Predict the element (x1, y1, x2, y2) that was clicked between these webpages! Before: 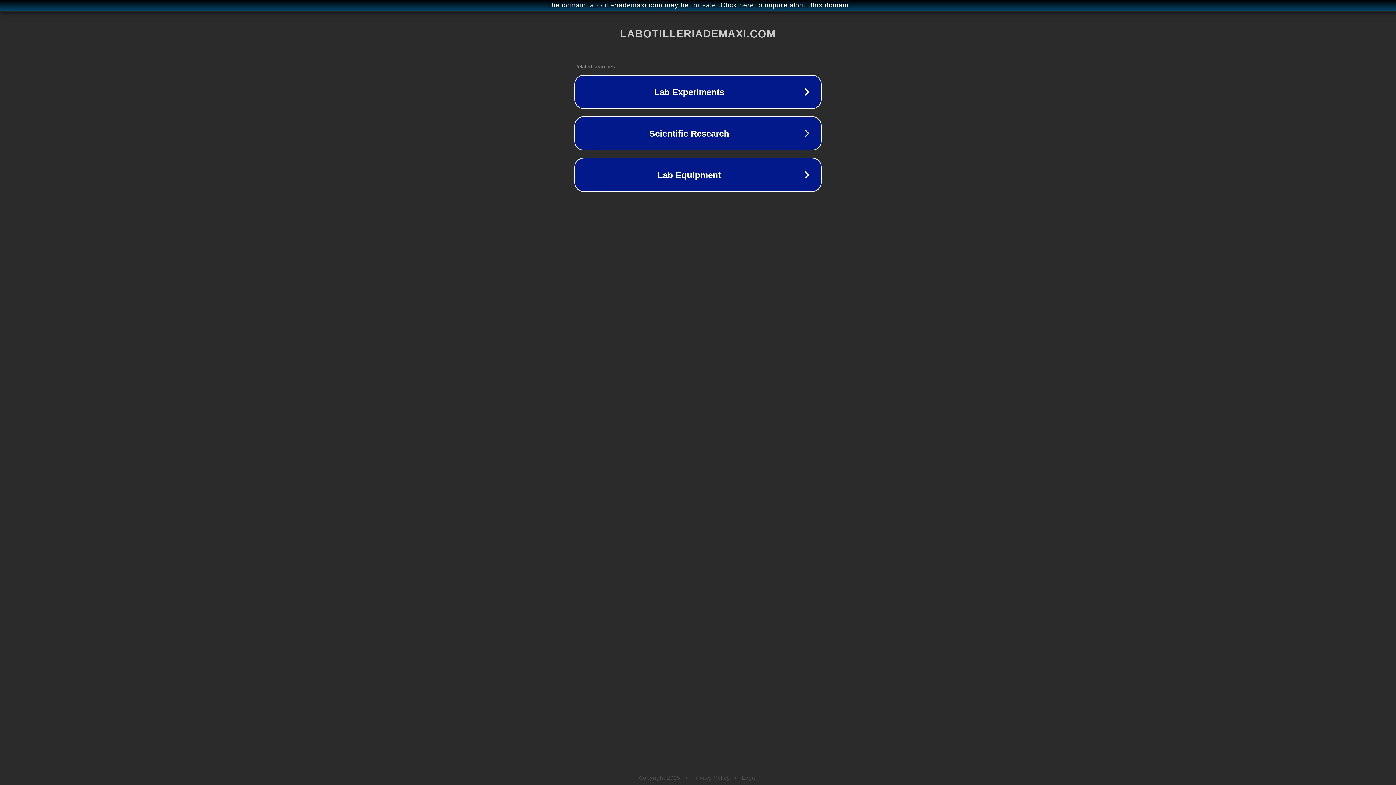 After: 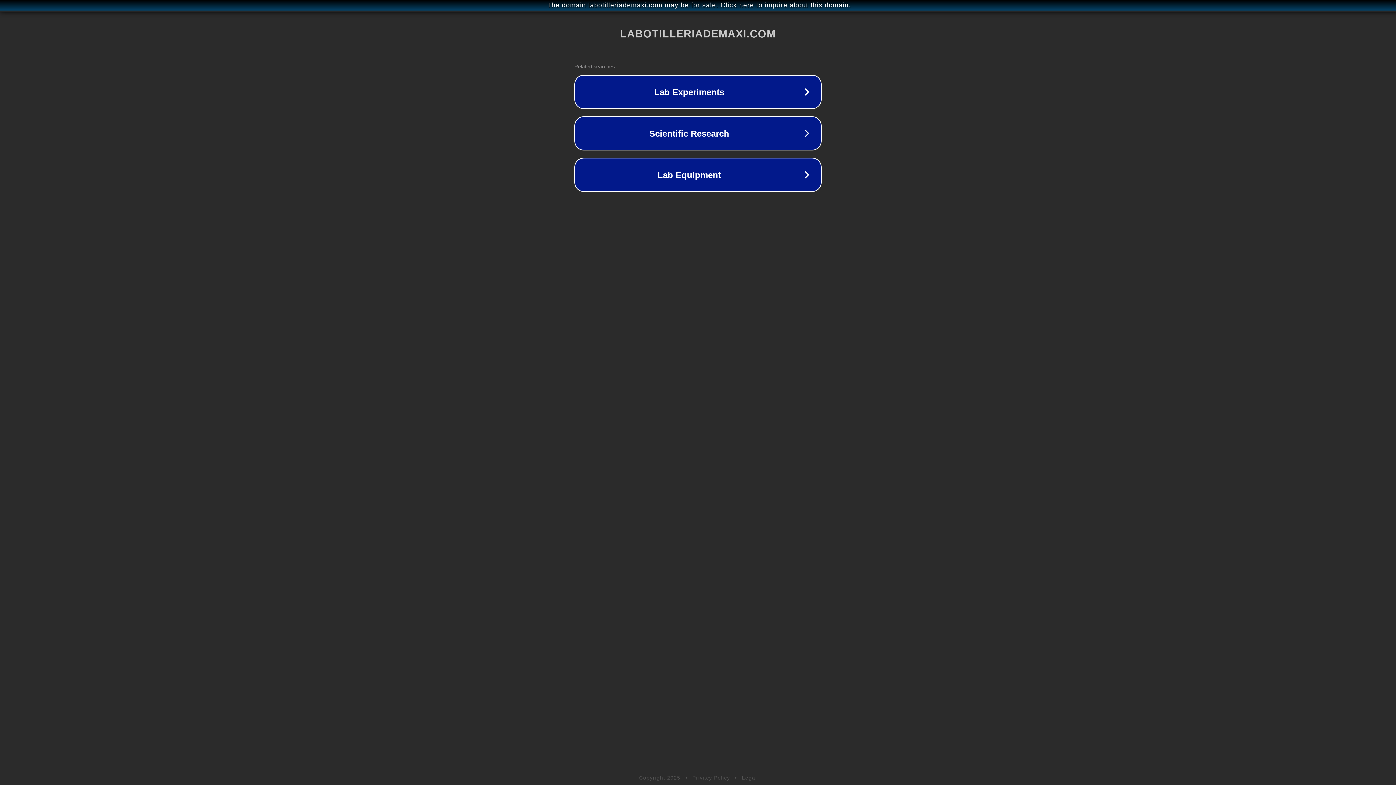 Action: label: Legal bbox: (742, 775, 757, 781)